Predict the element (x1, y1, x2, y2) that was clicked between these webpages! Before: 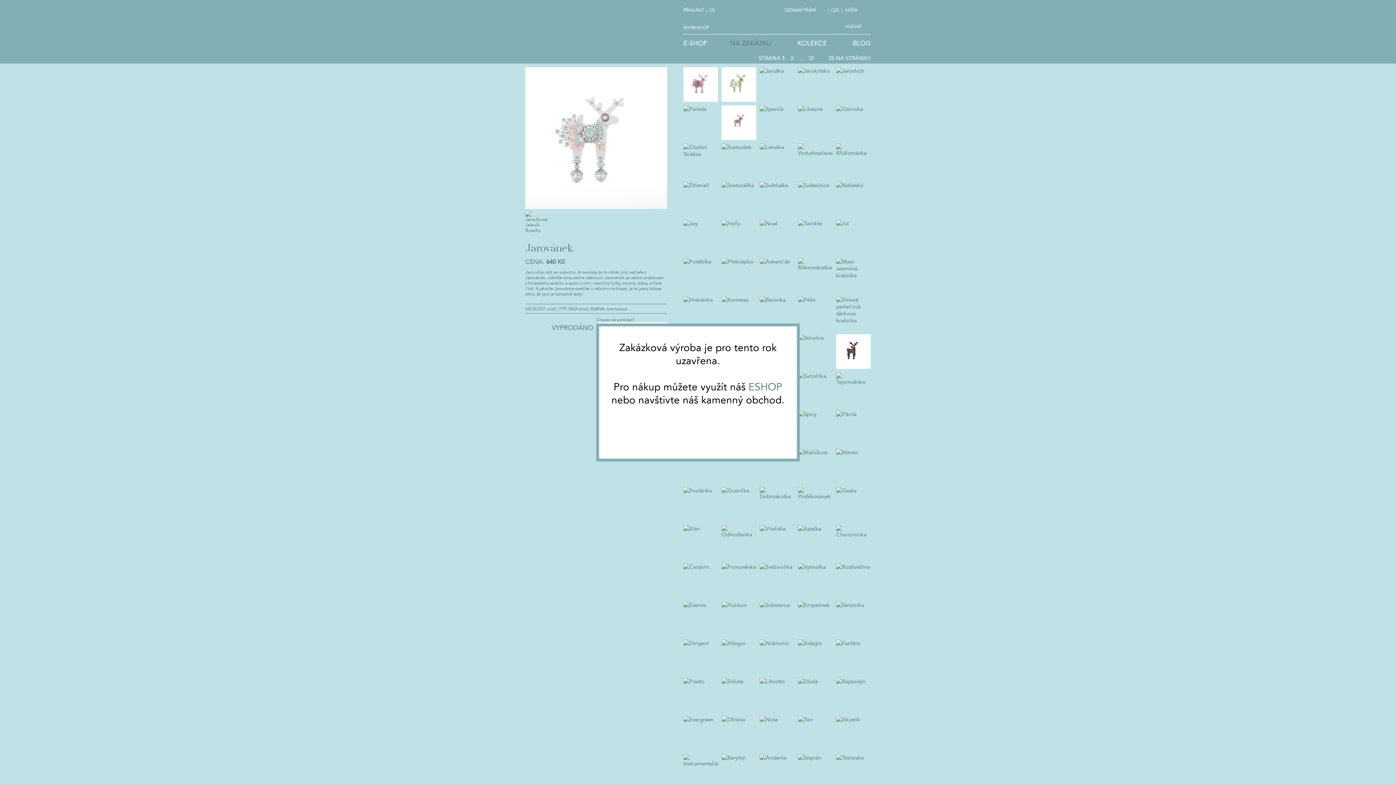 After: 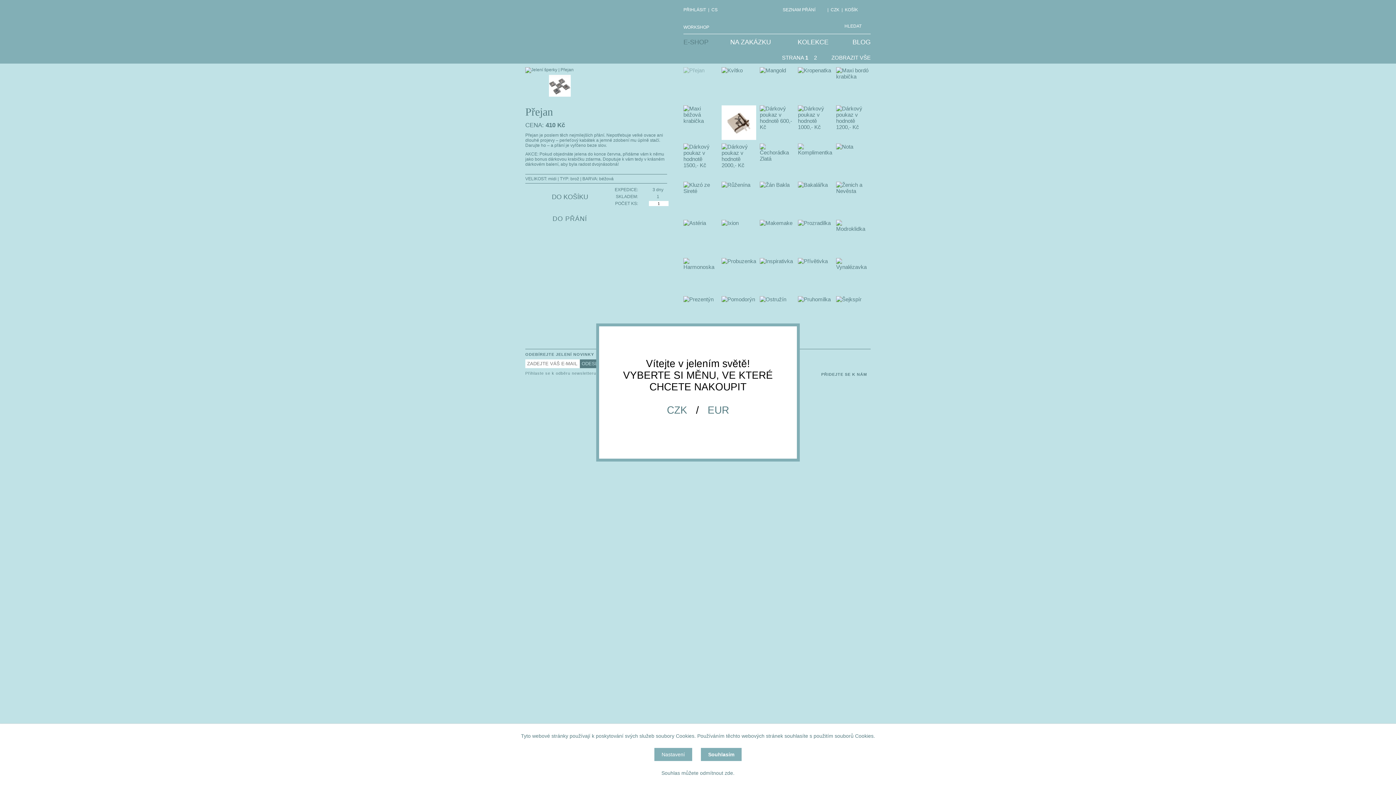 Action: bbox: (748, 380, 782, 393) label: ESHOP